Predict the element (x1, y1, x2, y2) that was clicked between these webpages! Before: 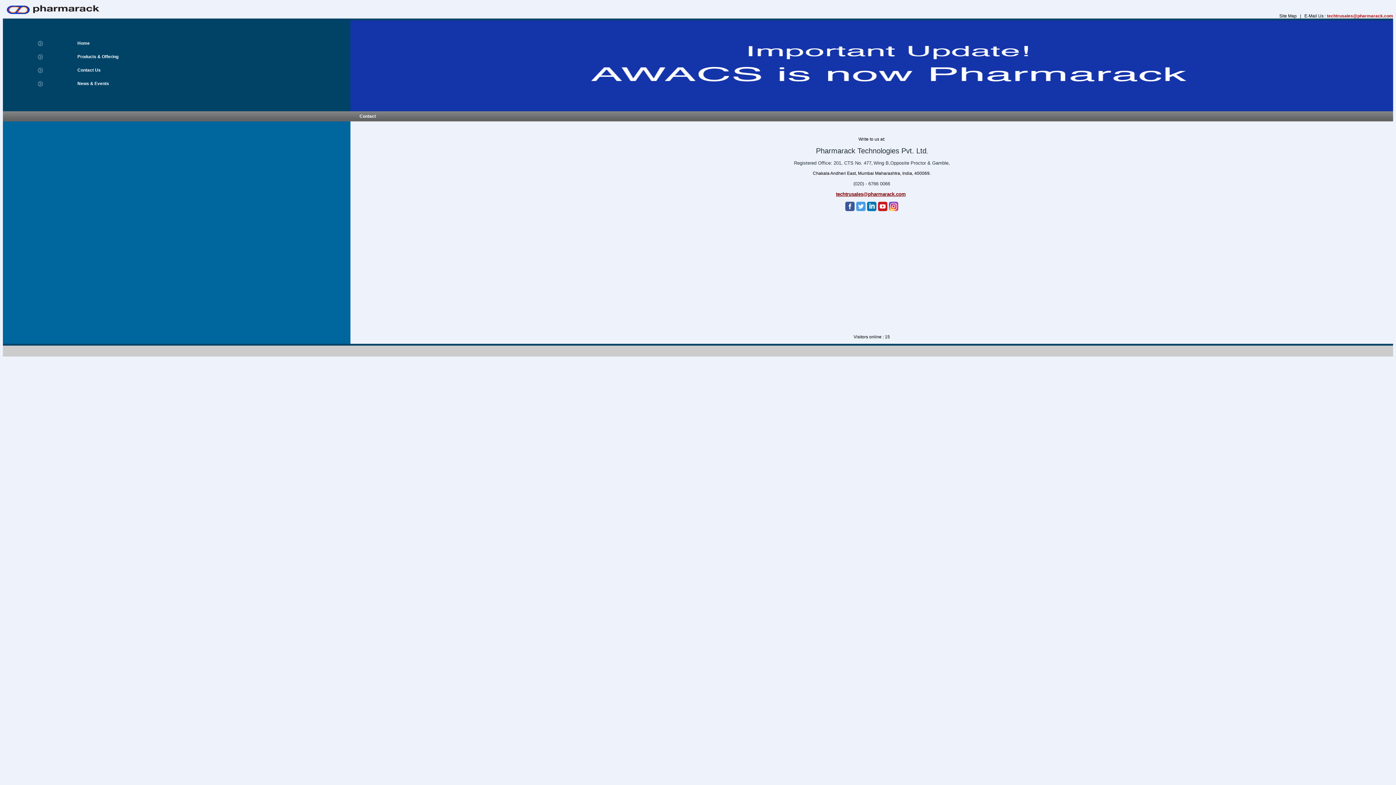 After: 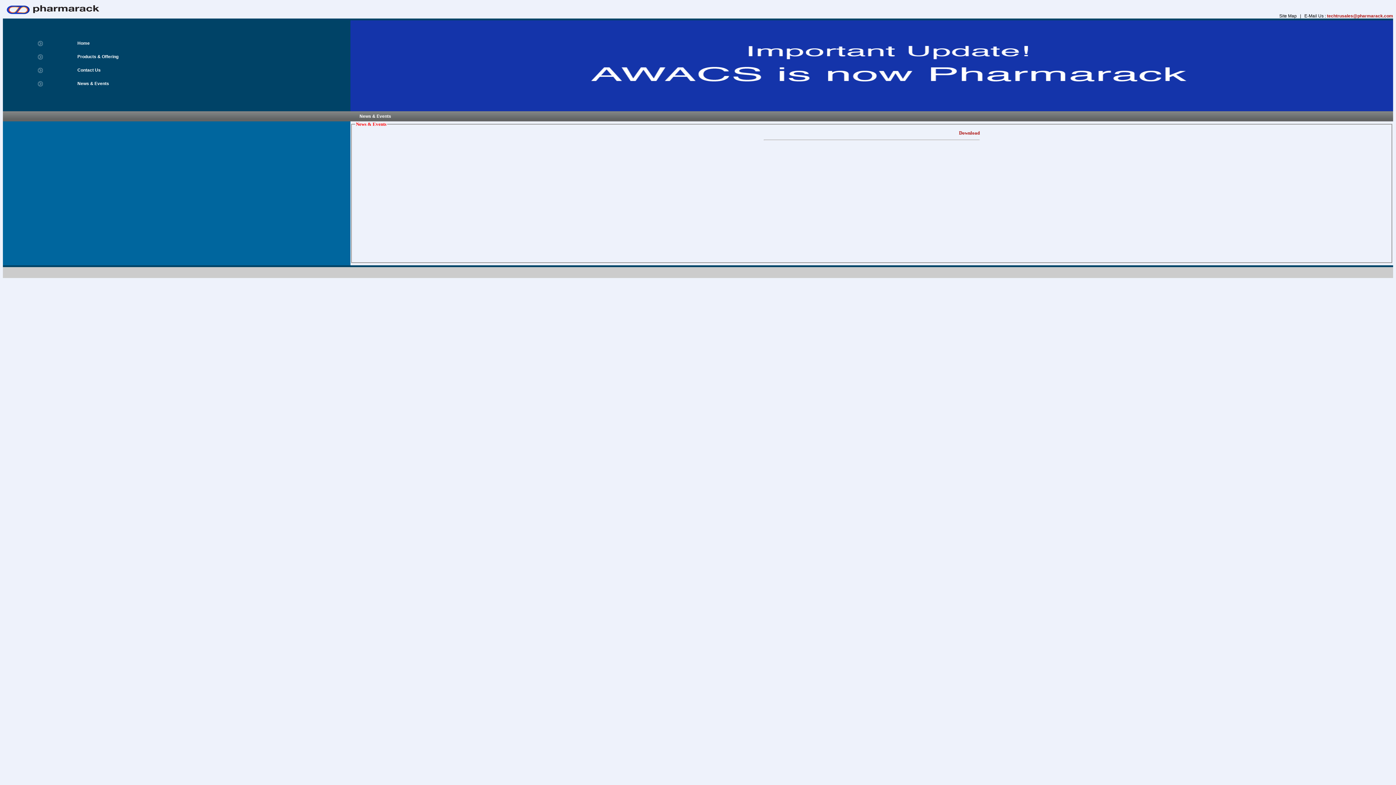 Action: bbox: (77, 81, 109, 86) label: News & Events